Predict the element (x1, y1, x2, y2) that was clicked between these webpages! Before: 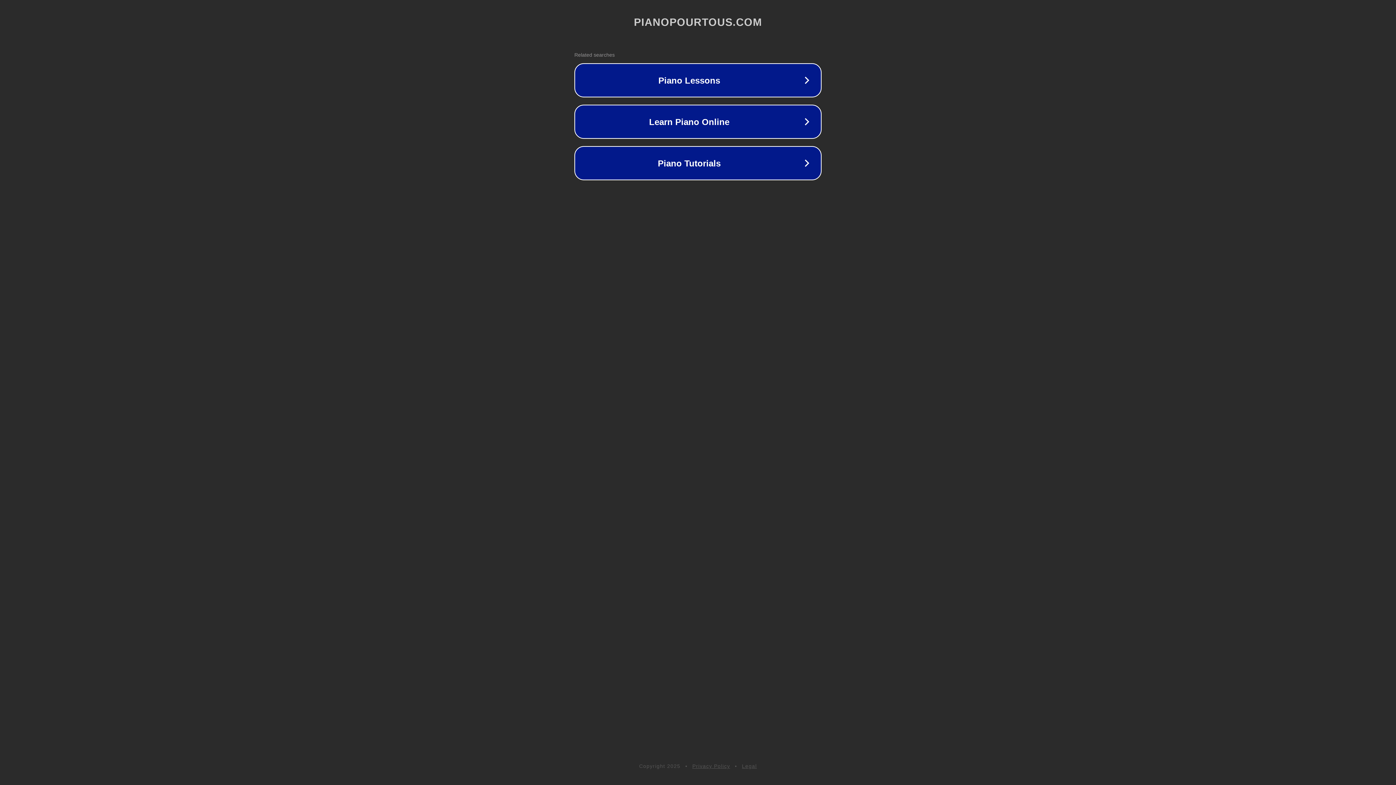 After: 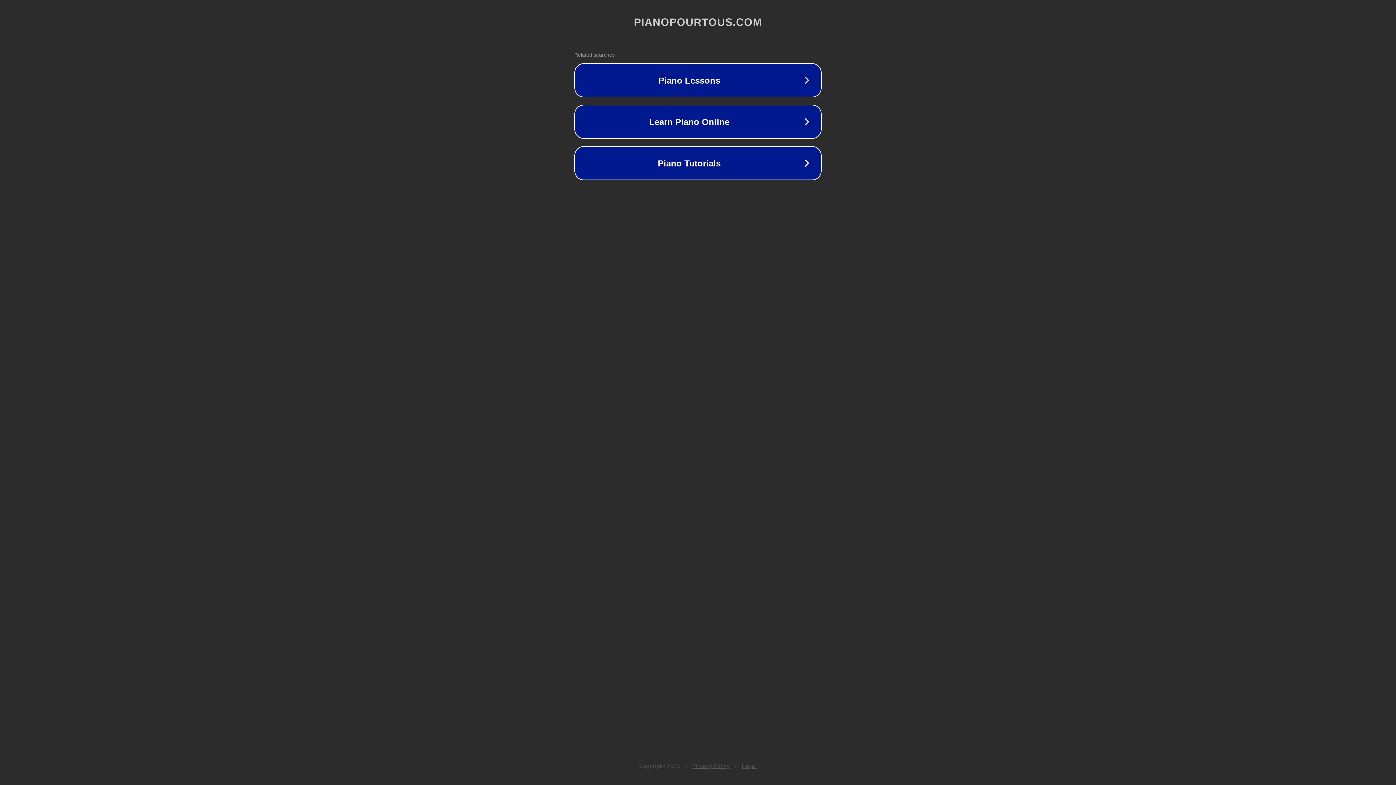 Action: bbox: (742, 763, 757, 769) label: Legal